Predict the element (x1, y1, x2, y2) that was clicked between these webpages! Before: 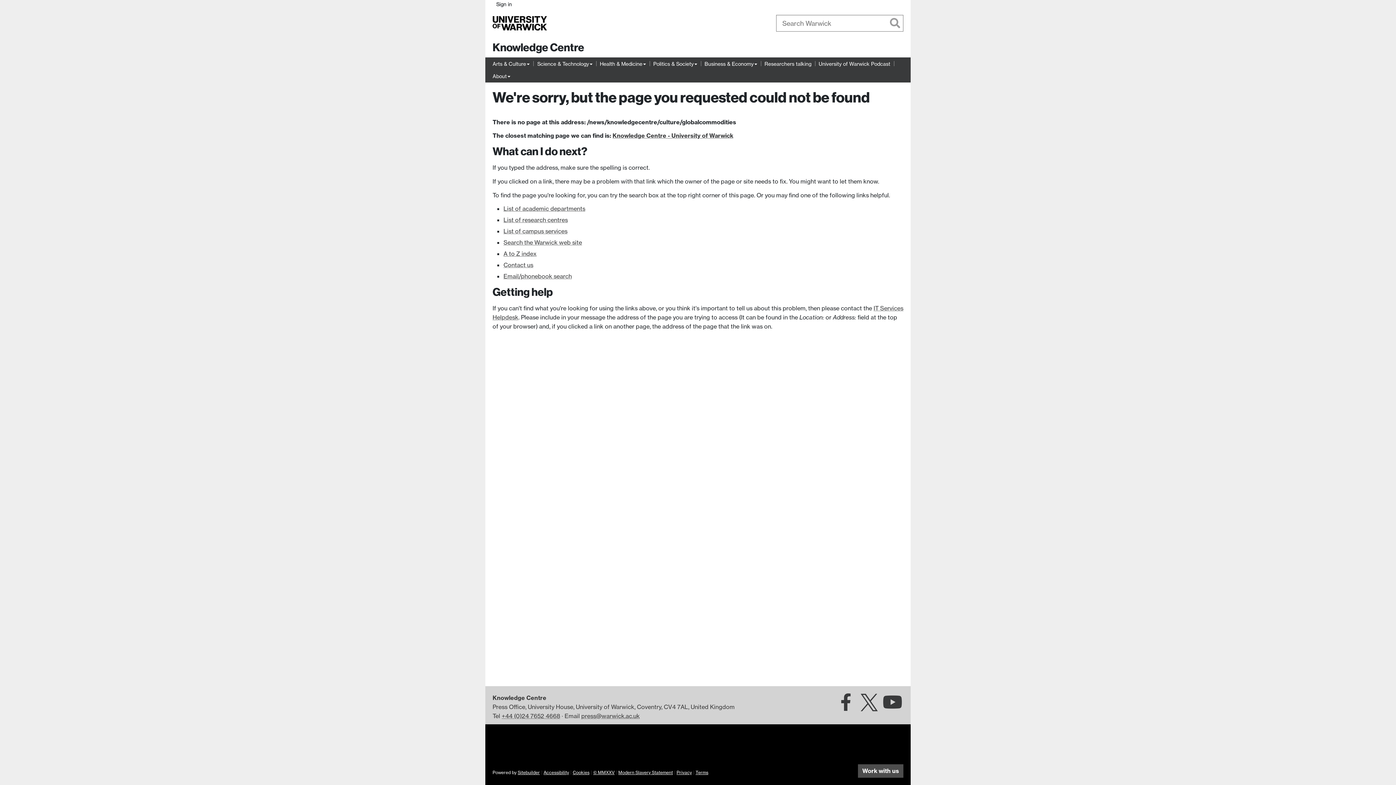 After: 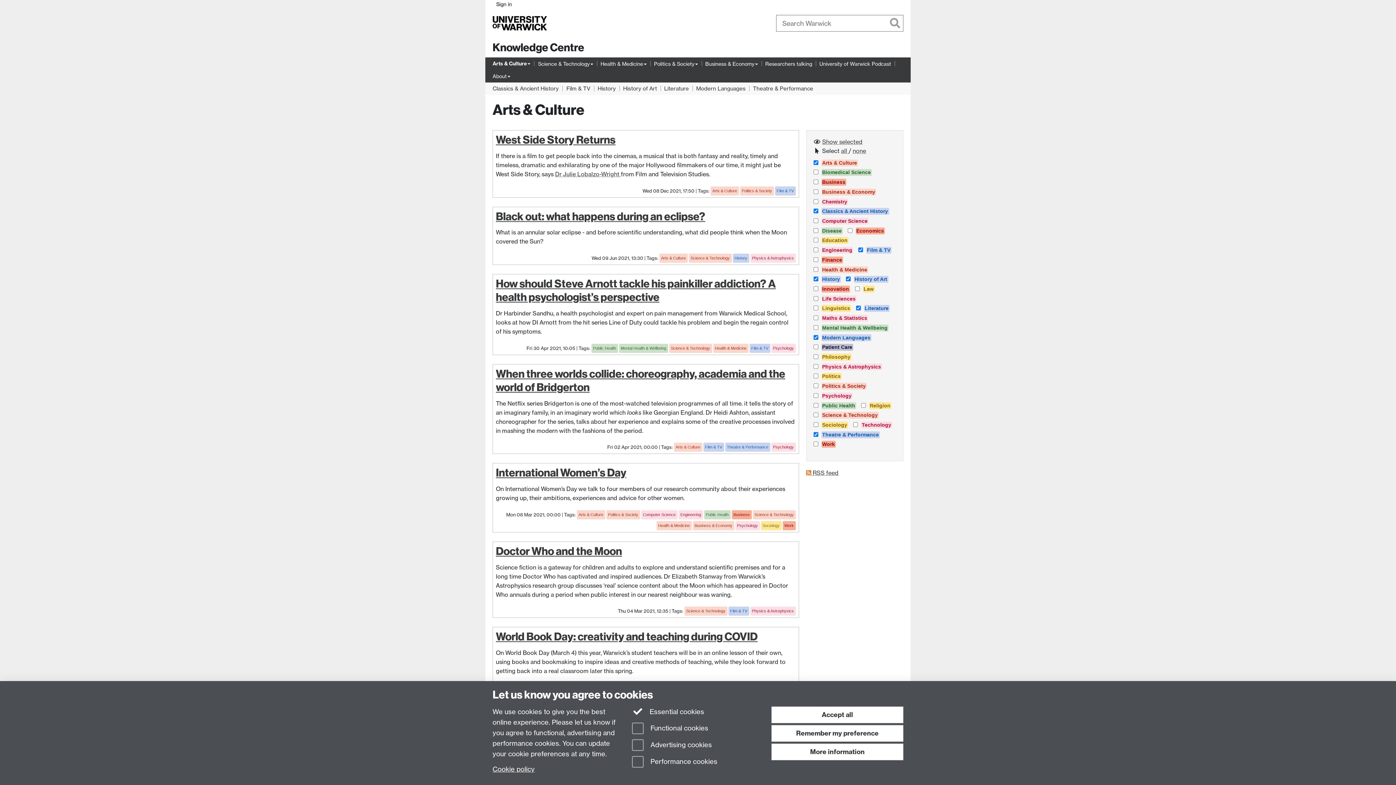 Action: bbox: (492, 59, 529, 68) label: Arts & Culture